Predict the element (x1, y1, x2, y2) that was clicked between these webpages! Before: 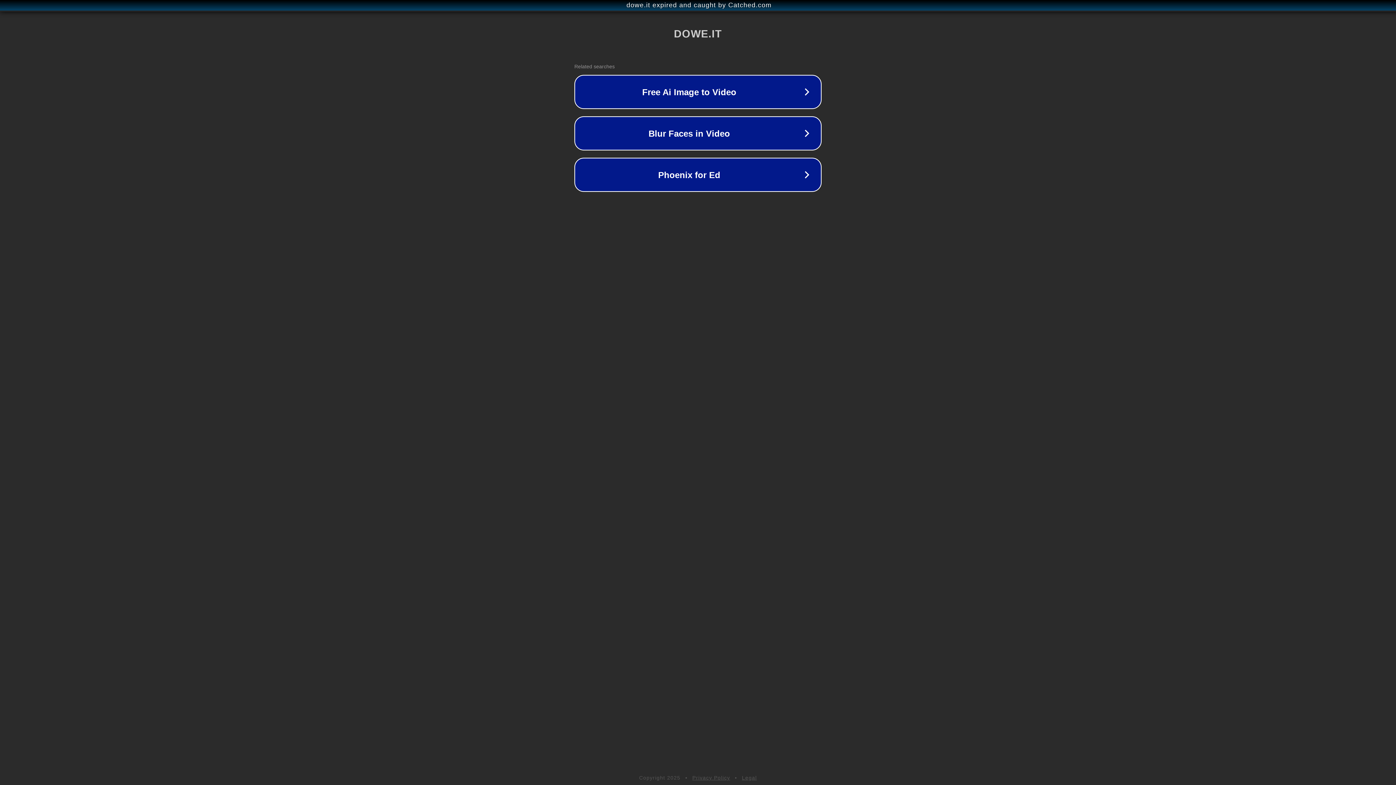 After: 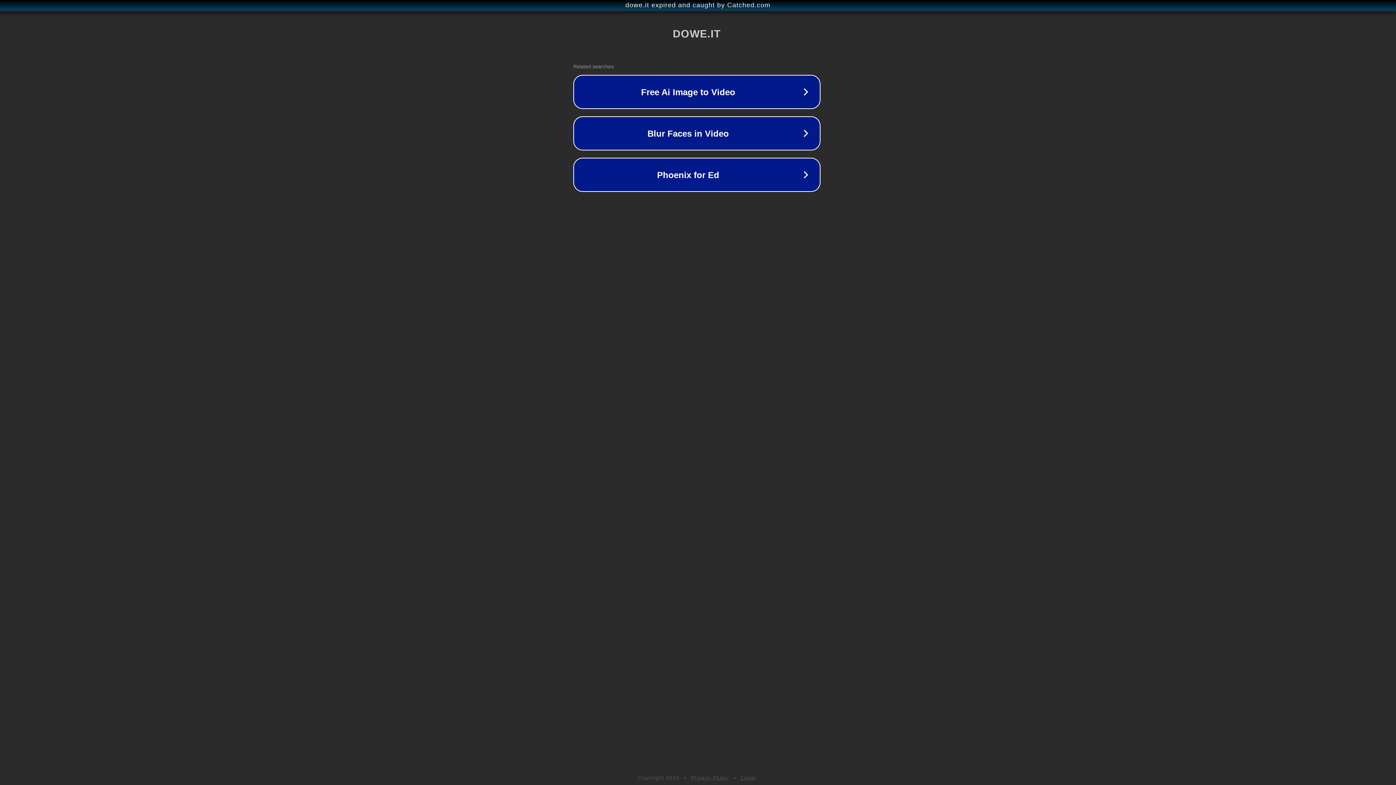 Action: bbox: (1, 1, 1397, 9) label: dowe.it expired and caught by Catched.com